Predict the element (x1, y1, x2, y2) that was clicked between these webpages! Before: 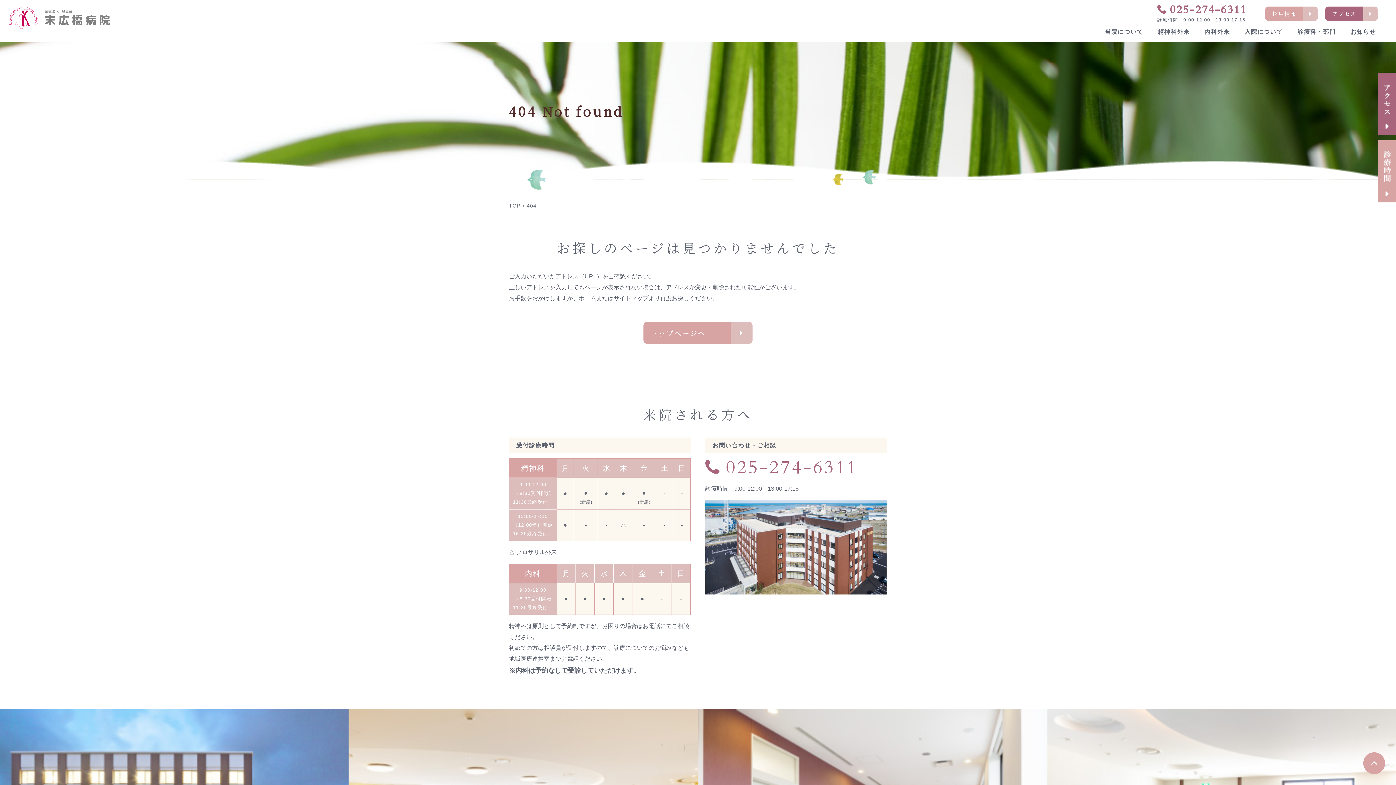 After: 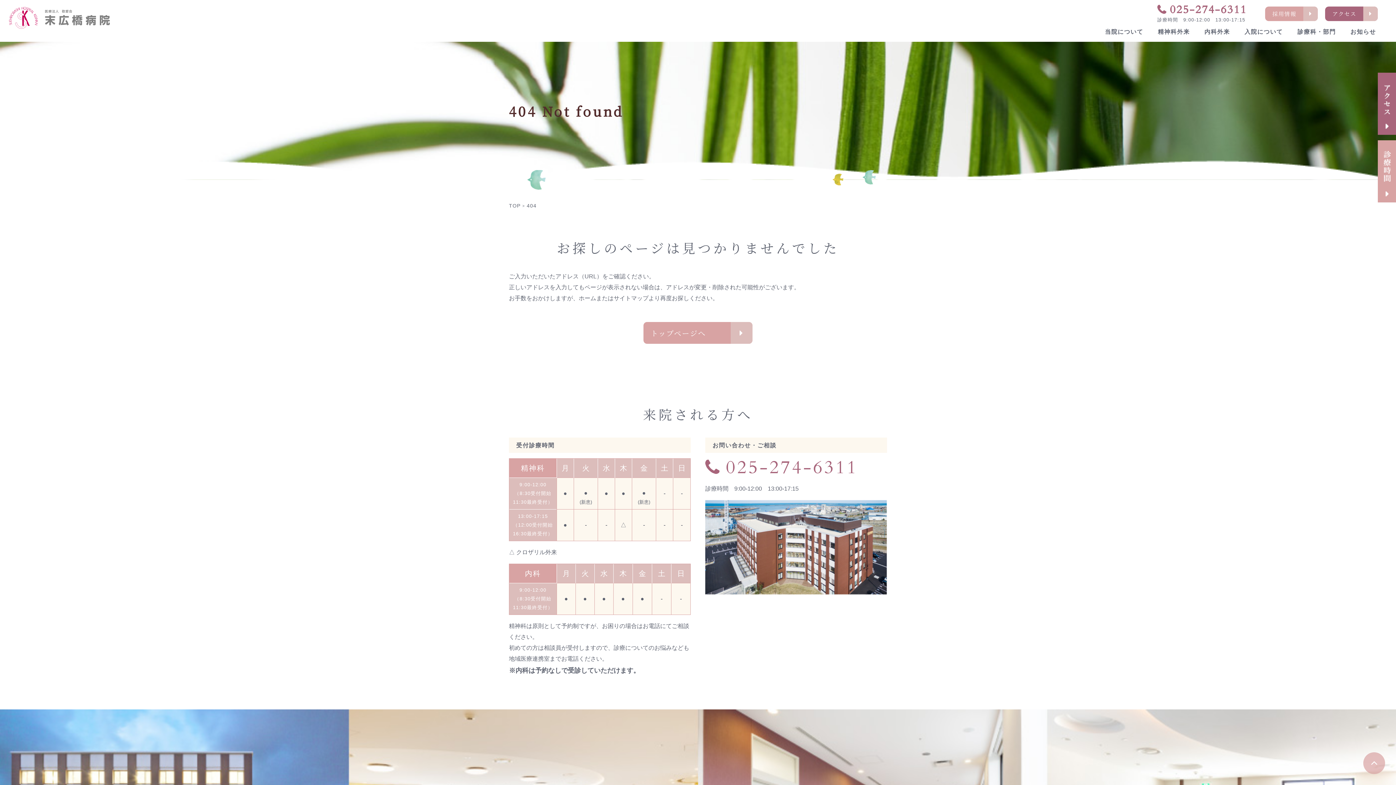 Action: label: pagetop bbox: (1363, 752, 1385, 774)